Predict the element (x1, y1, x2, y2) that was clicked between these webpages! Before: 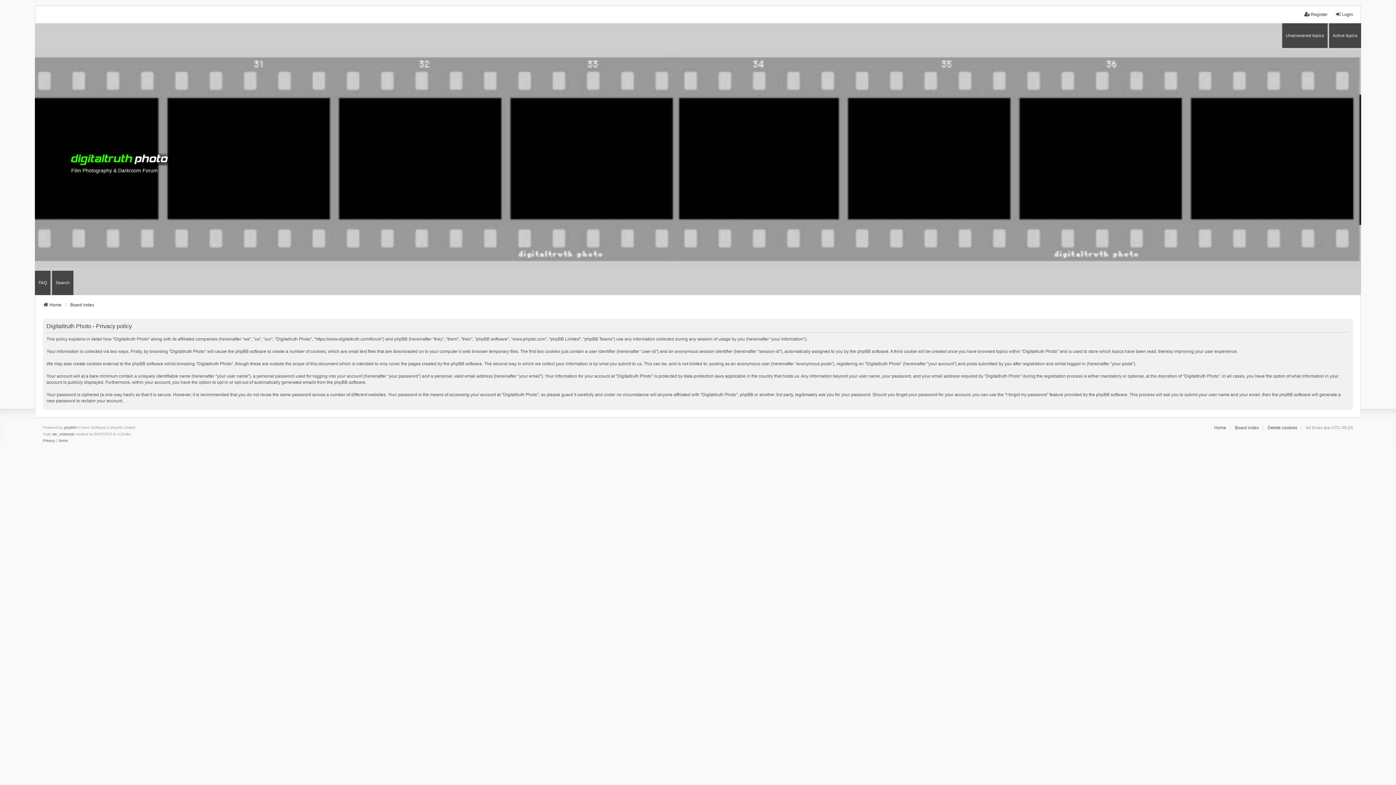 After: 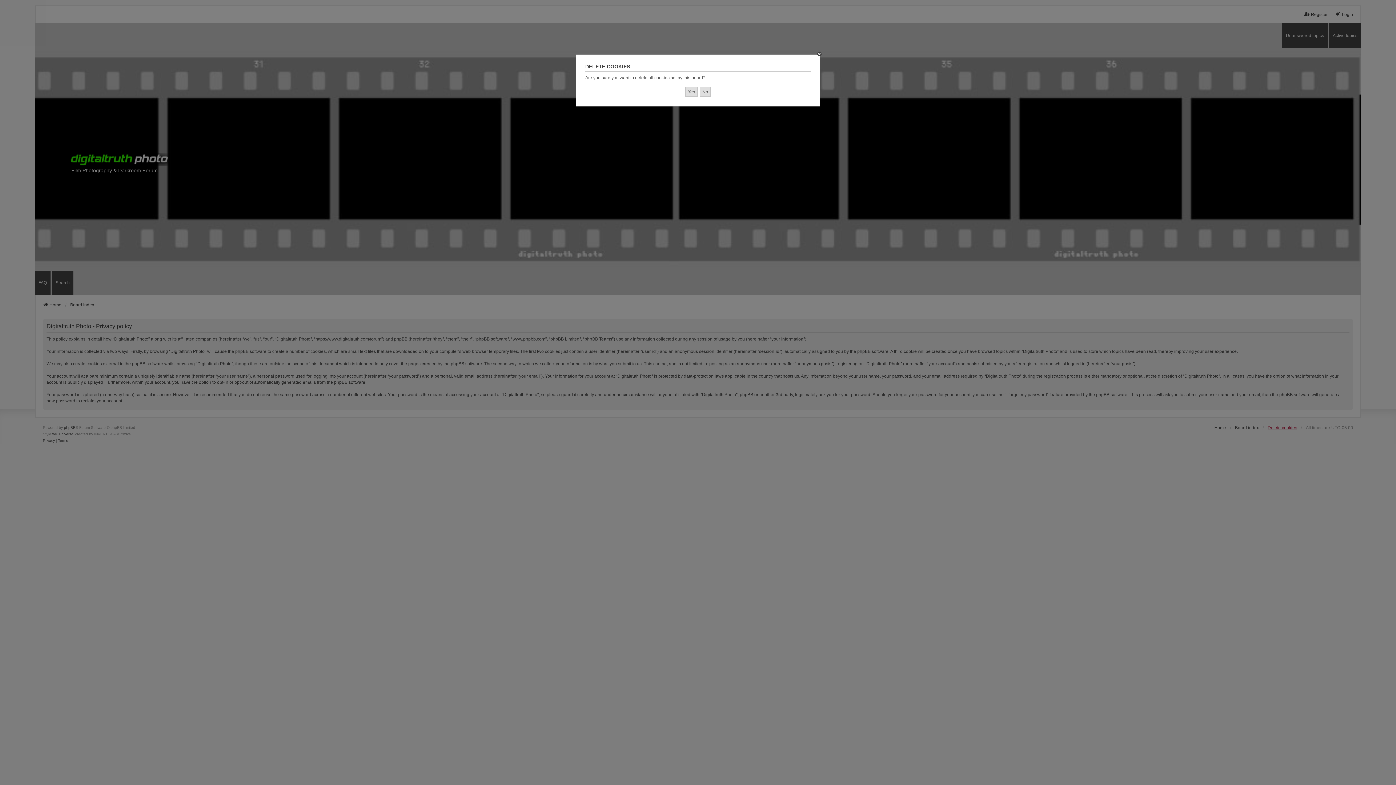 Action: bbox: (1268, 424, 1297, 431) label: Delete cookies